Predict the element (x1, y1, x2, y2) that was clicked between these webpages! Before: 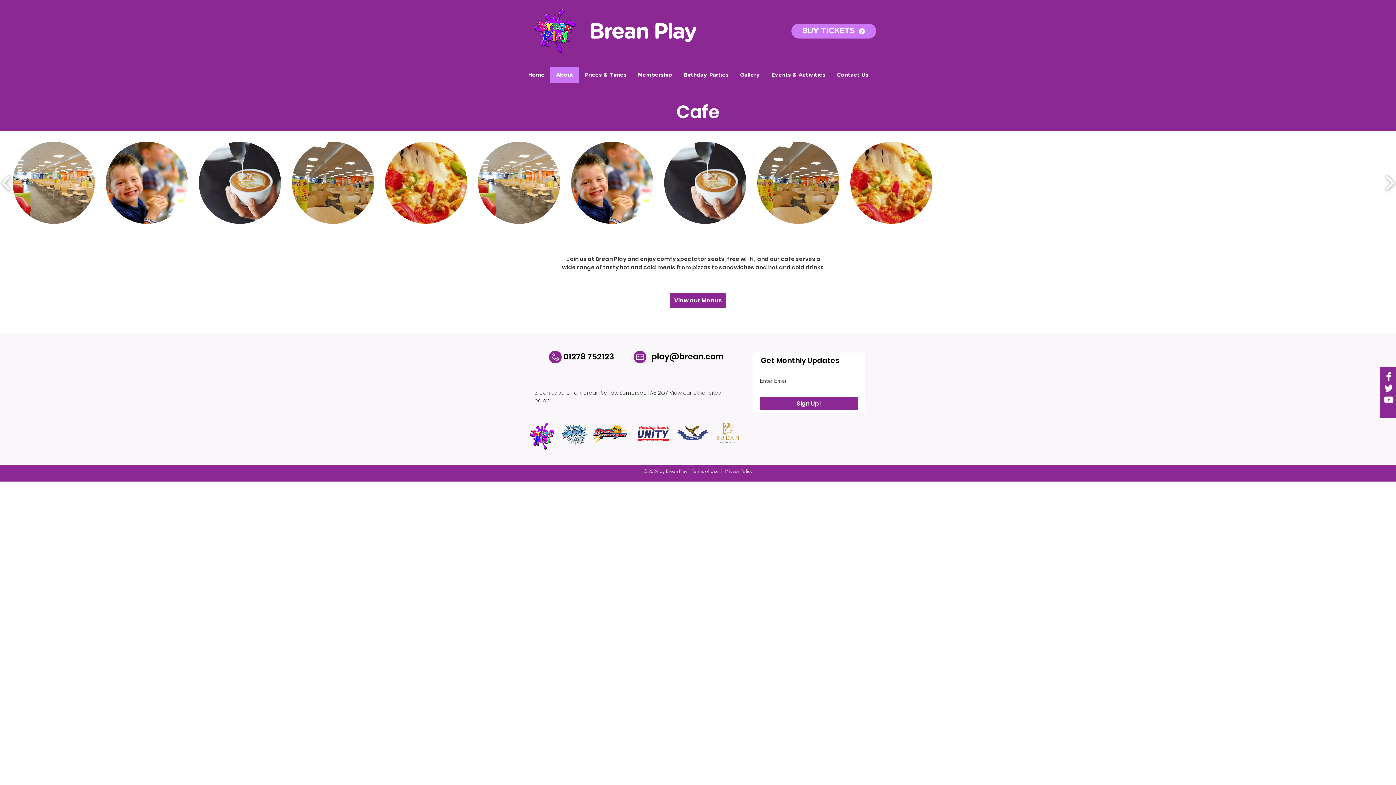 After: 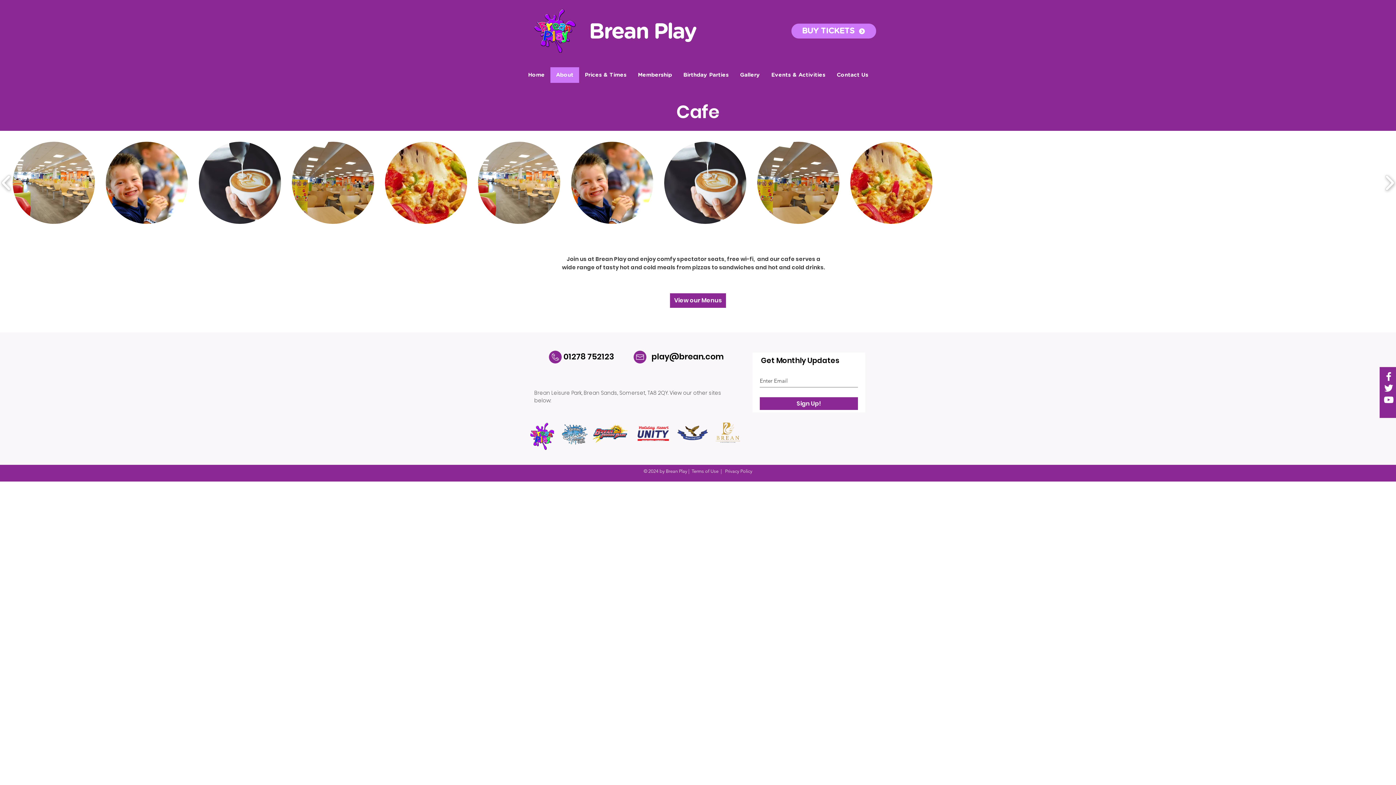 Action: bbox: (1383, 370, 1394, 382) label: White Facebook Icon